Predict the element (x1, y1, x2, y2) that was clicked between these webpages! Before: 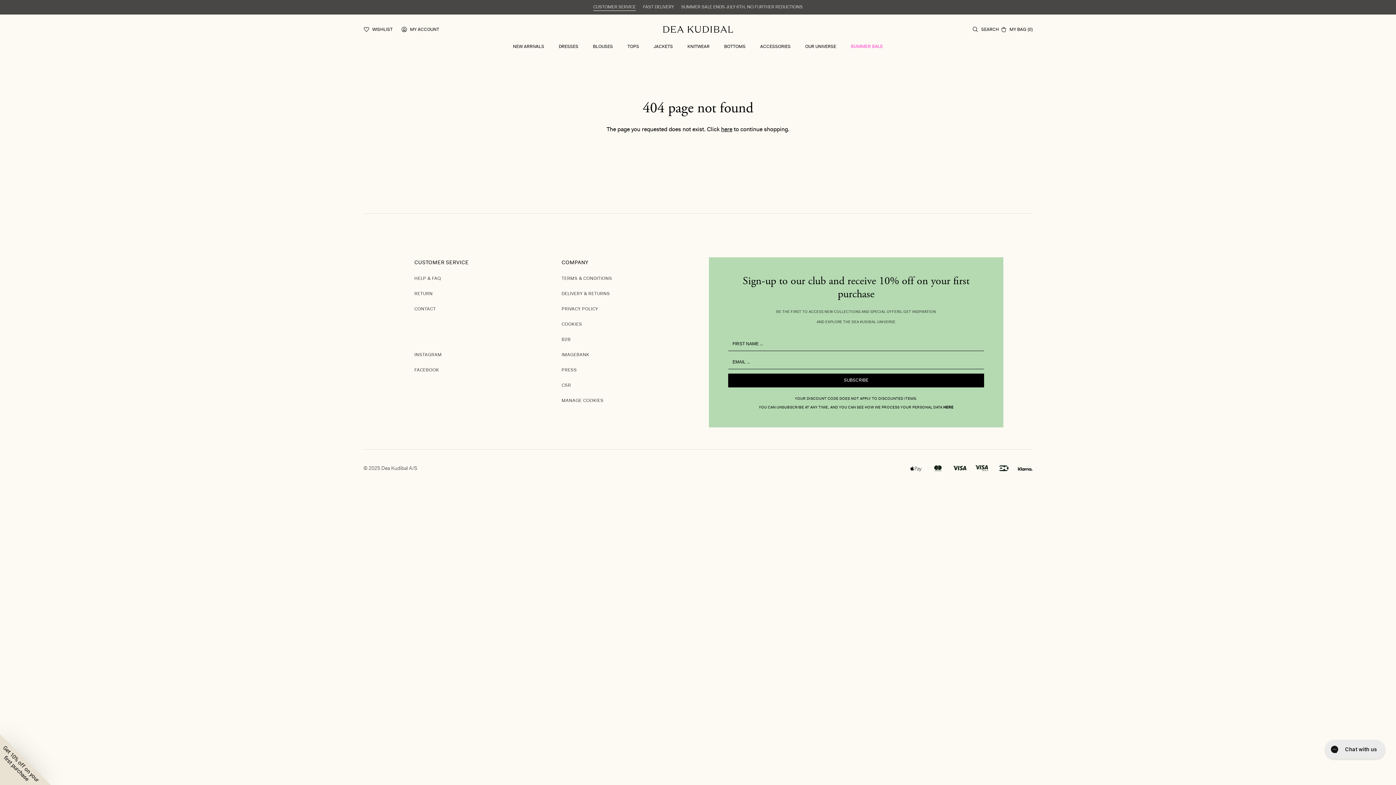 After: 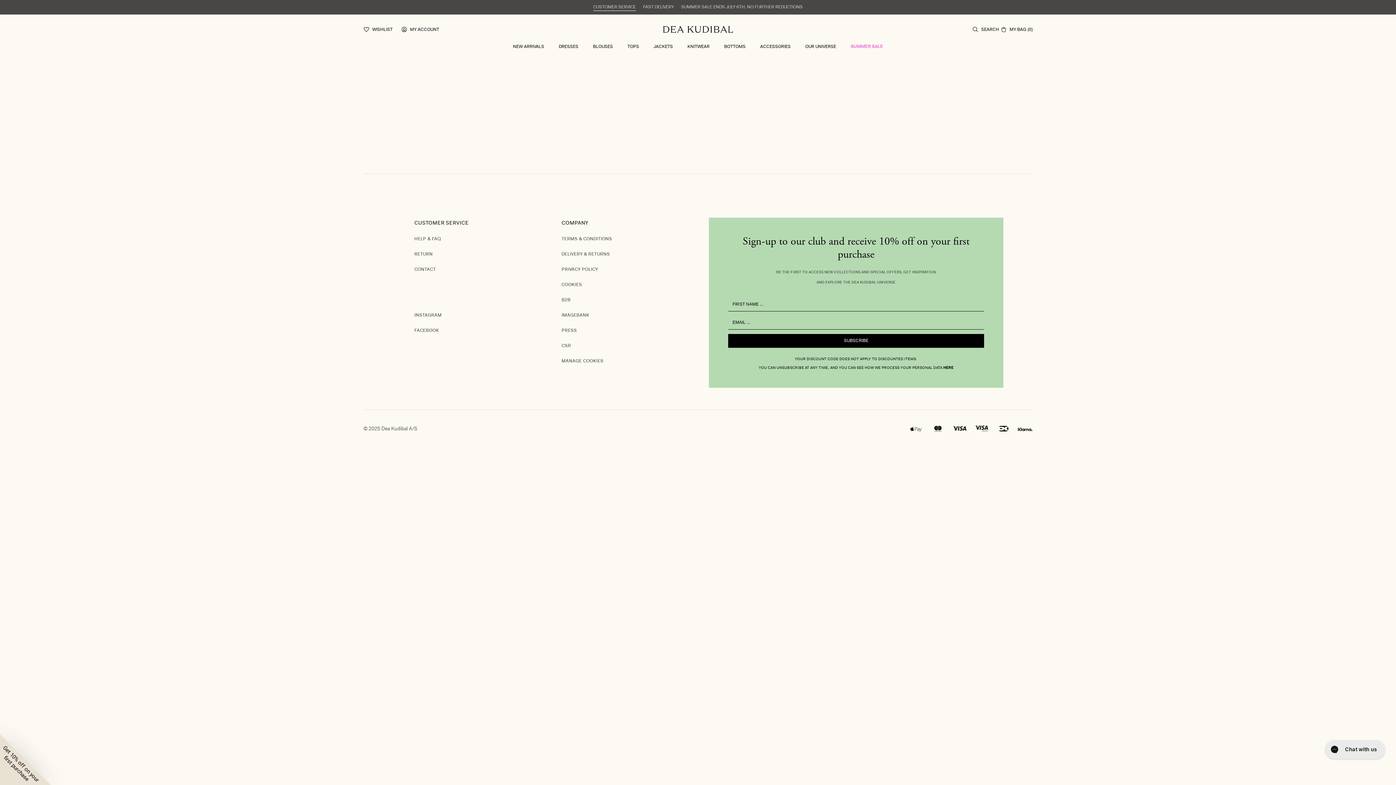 Action: bbox: (561, 322, 582, 326) label: COOKIES